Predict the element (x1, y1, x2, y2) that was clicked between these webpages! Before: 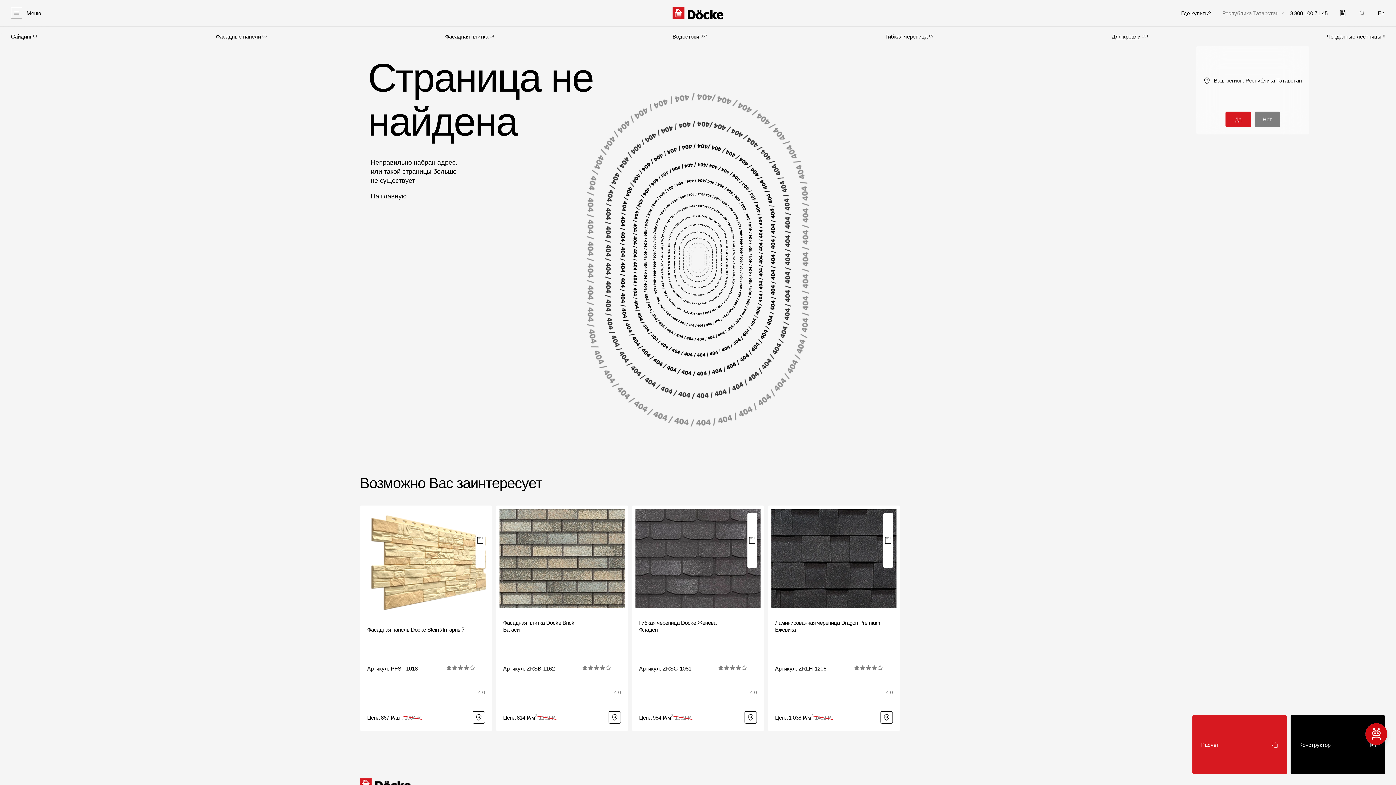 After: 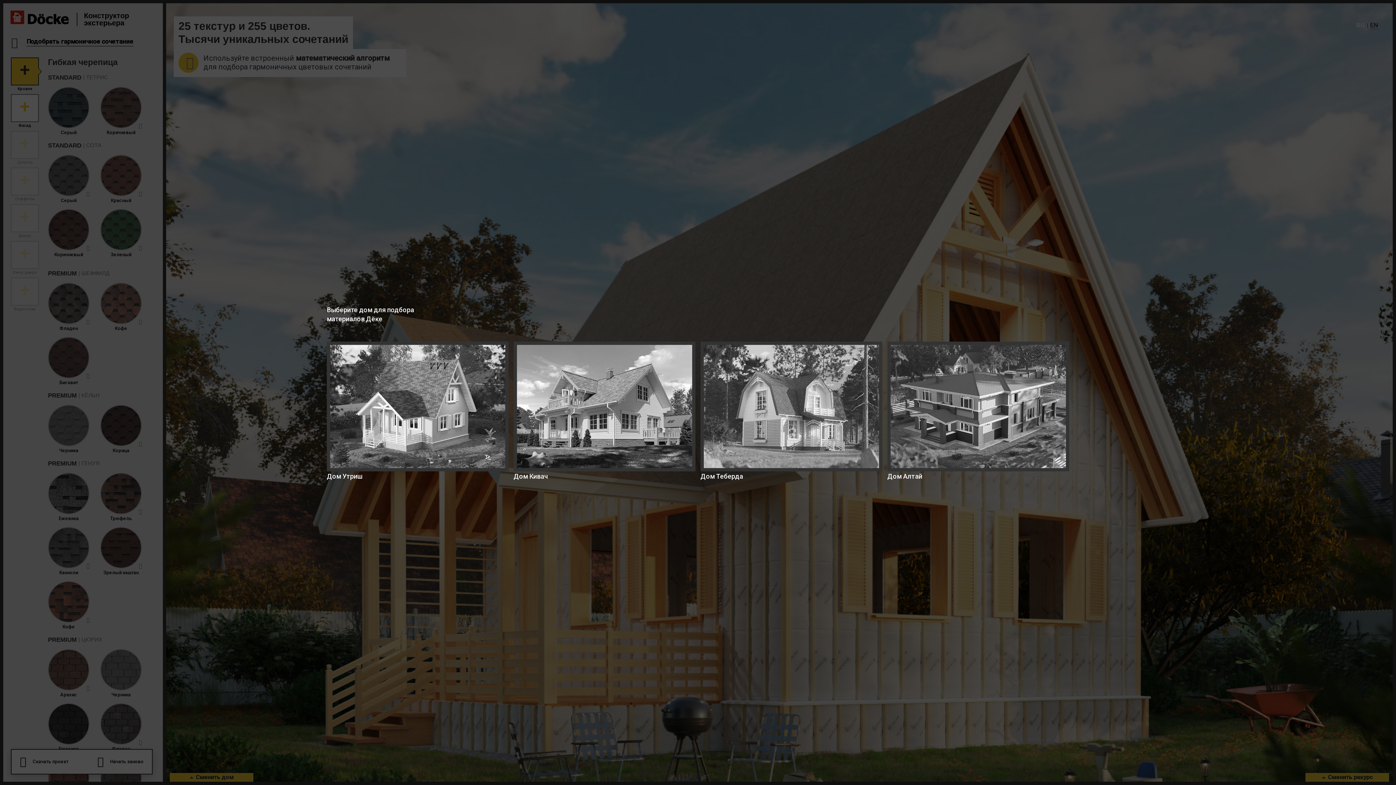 Action: label: Конструктор bbox: (1290, 715, 1385, 774)